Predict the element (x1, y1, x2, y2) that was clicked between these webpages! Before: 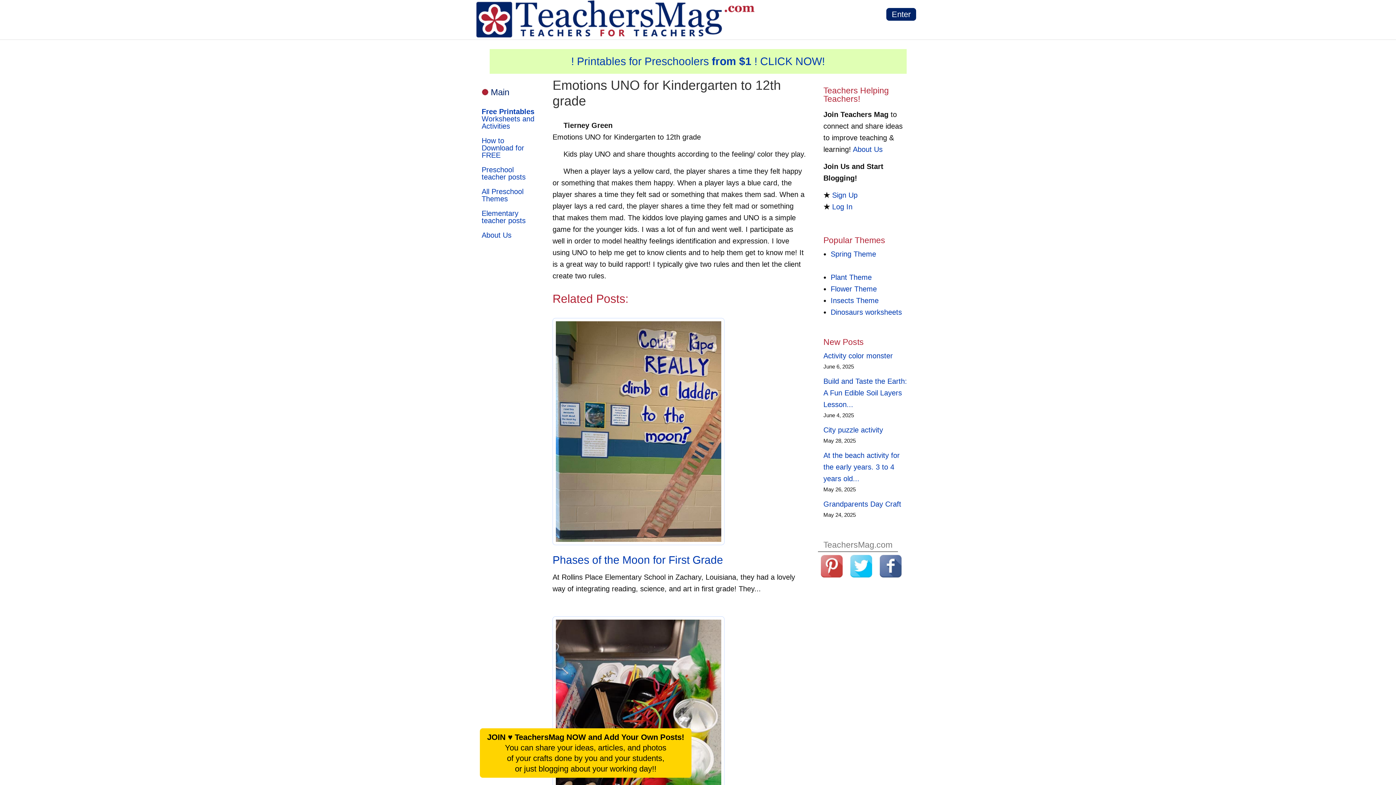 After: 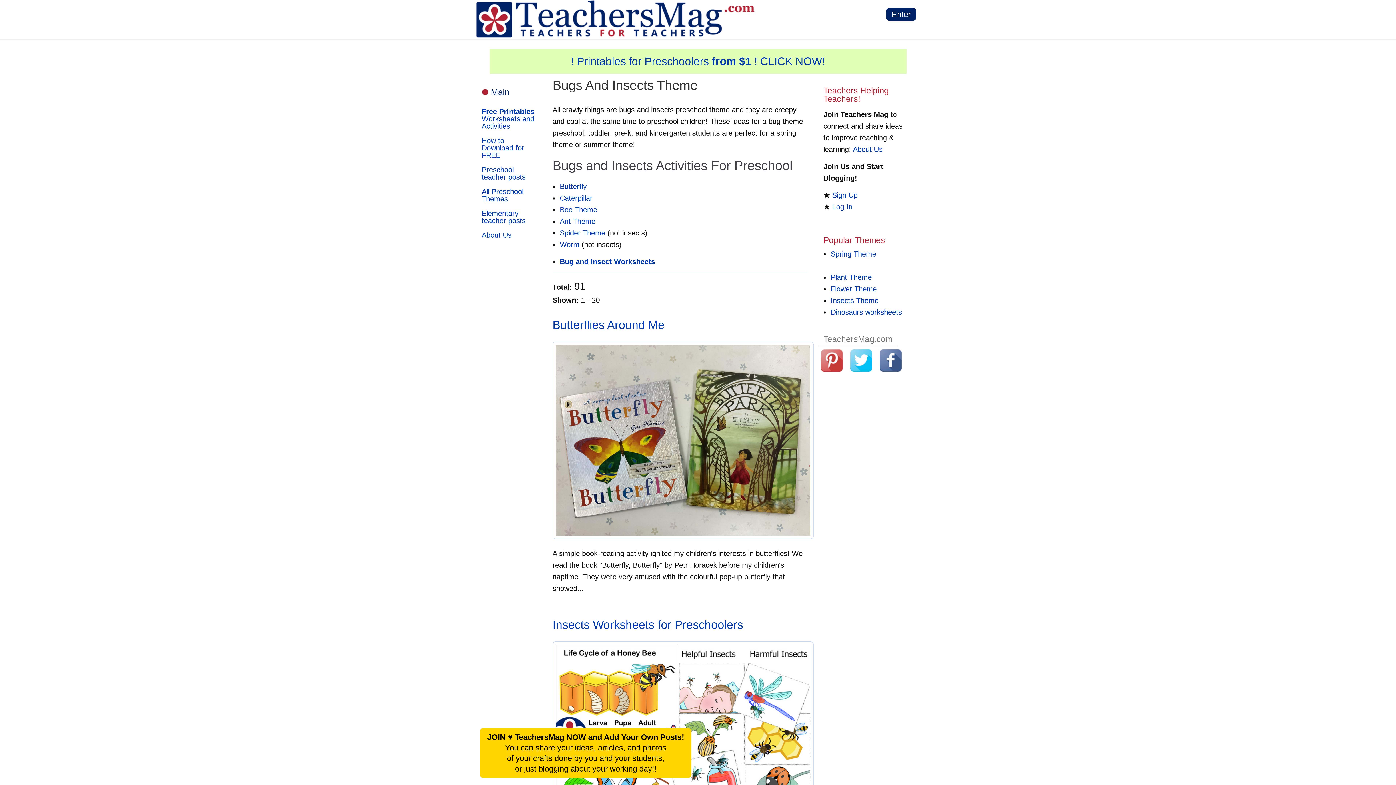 Action: bbox: (830, 296, 878, 304) label: Insects Theme